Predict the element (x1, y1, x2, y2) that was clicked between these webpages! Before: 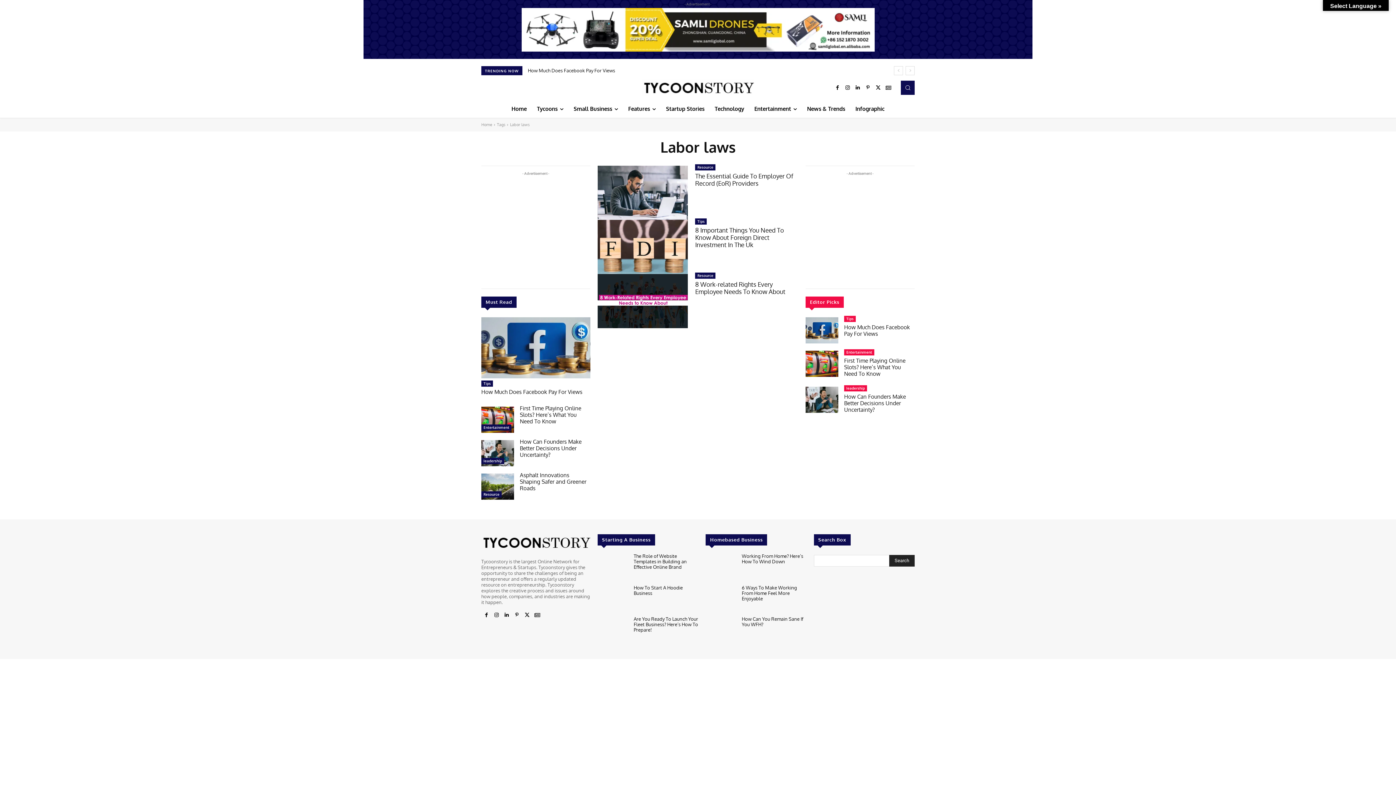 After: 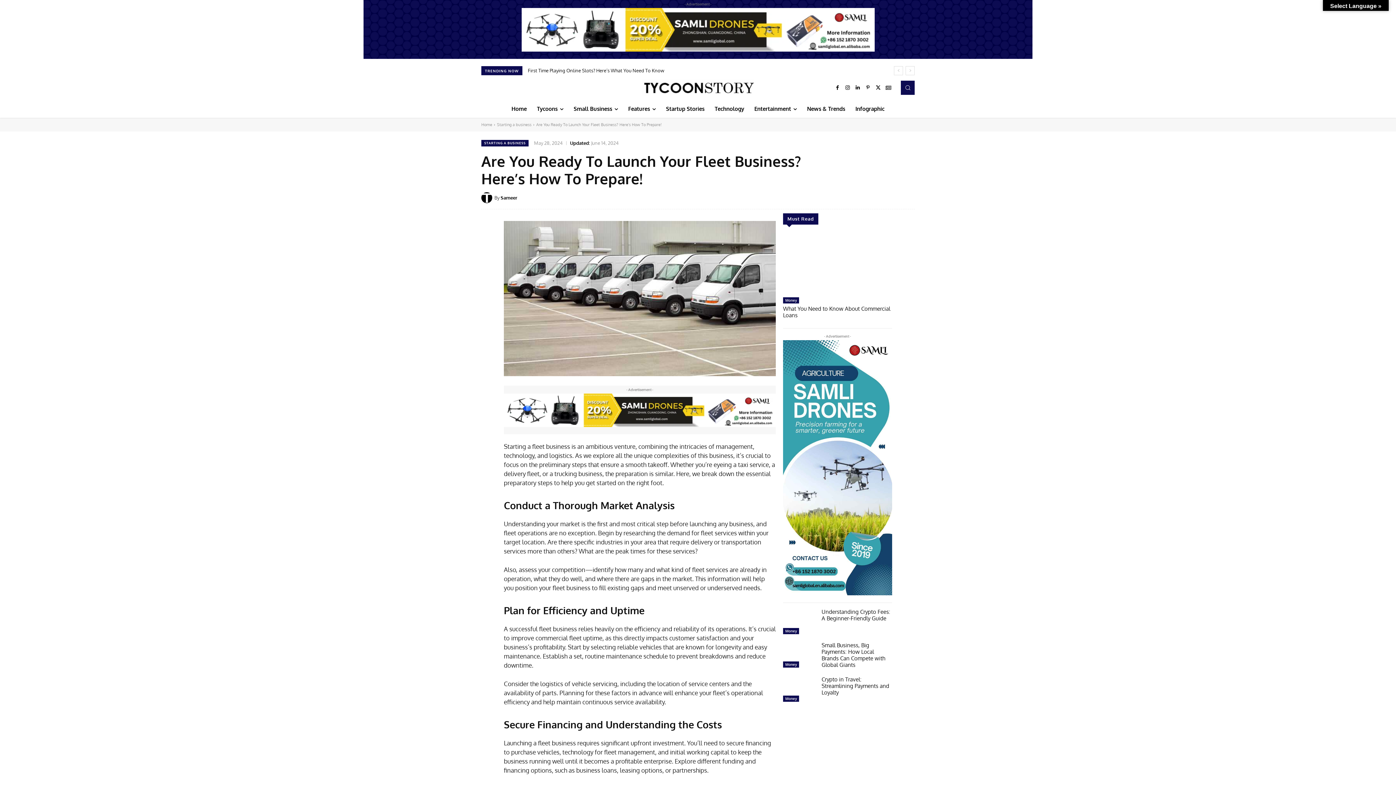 Action: bbox: (597, 618, 628, 642)